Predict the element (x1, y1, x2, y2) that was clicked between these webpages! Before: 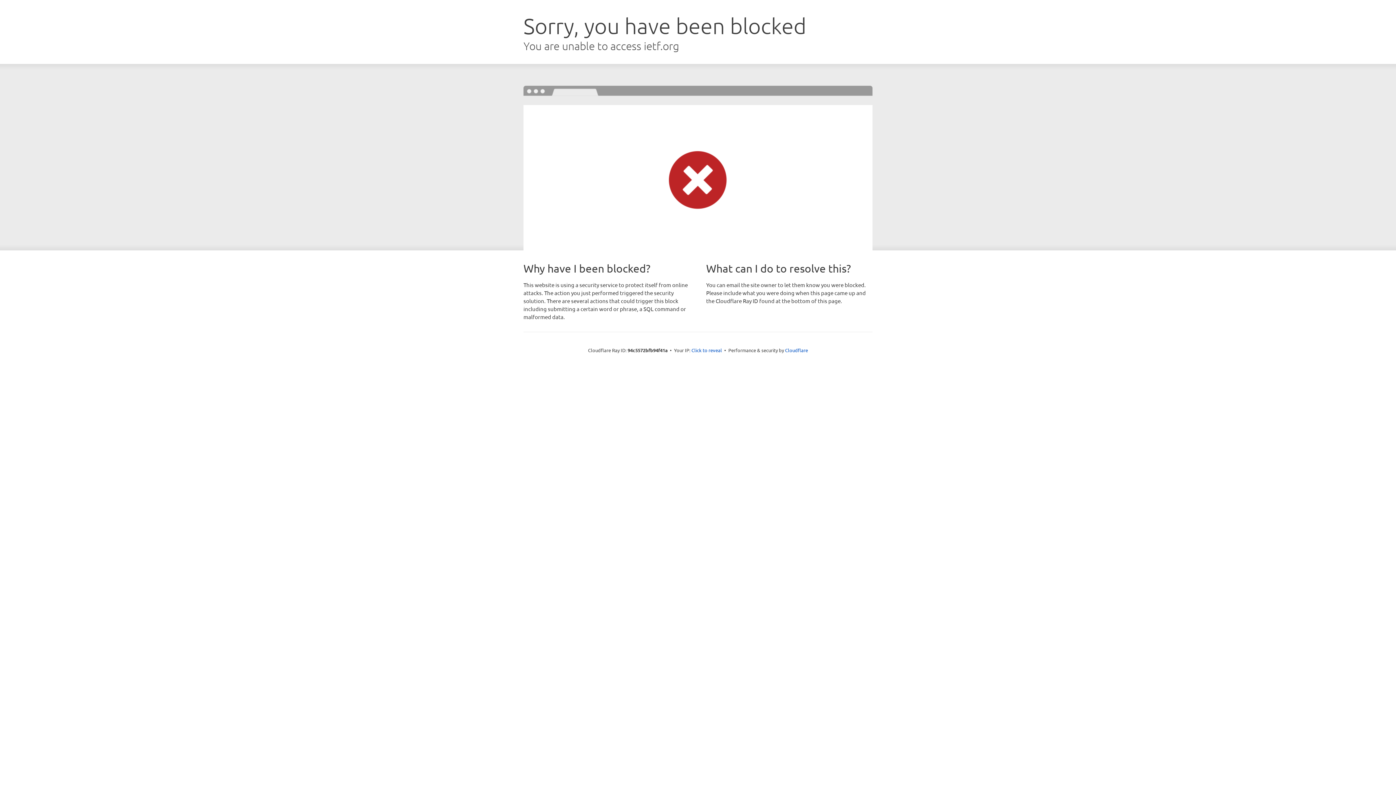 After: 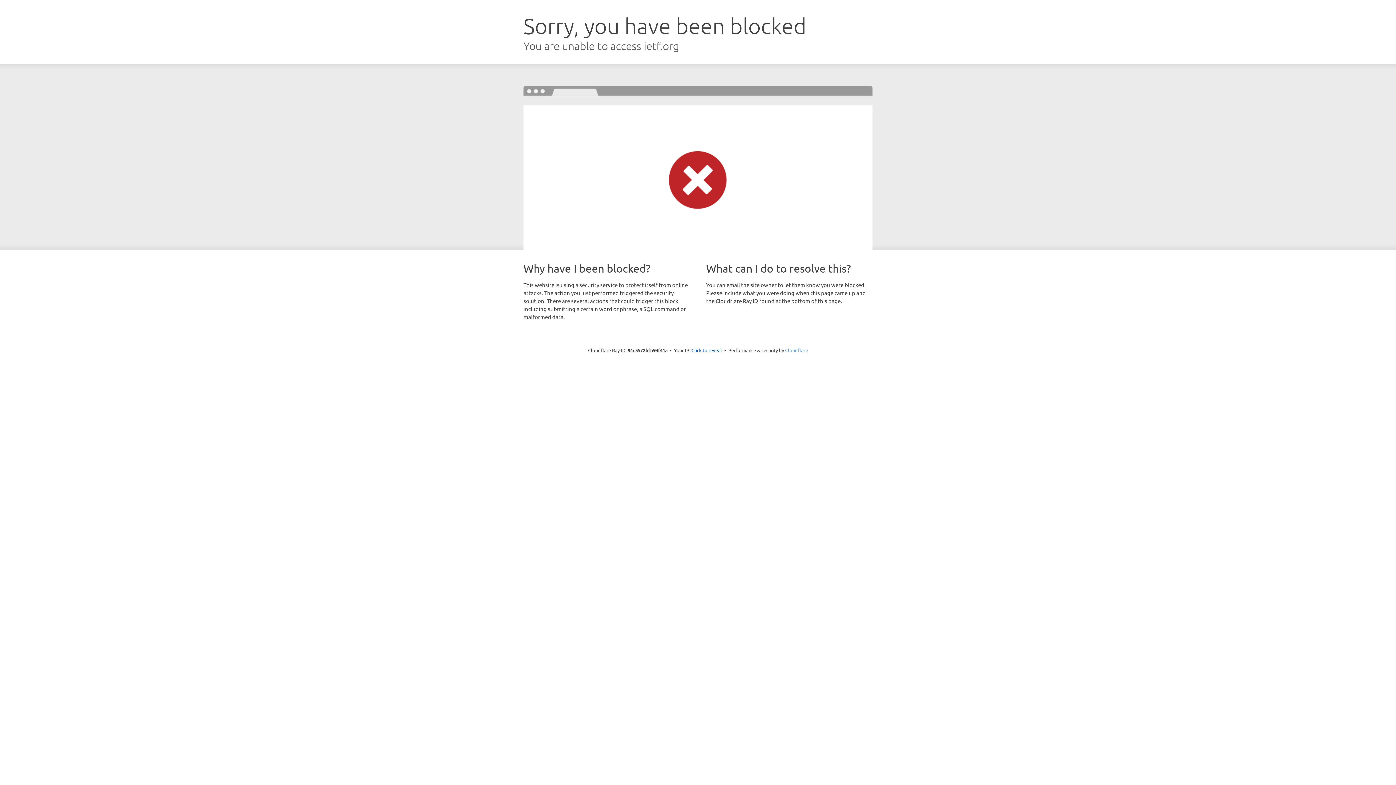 Action: label: Cloudflare bbox: (785, 347, 808, 353)